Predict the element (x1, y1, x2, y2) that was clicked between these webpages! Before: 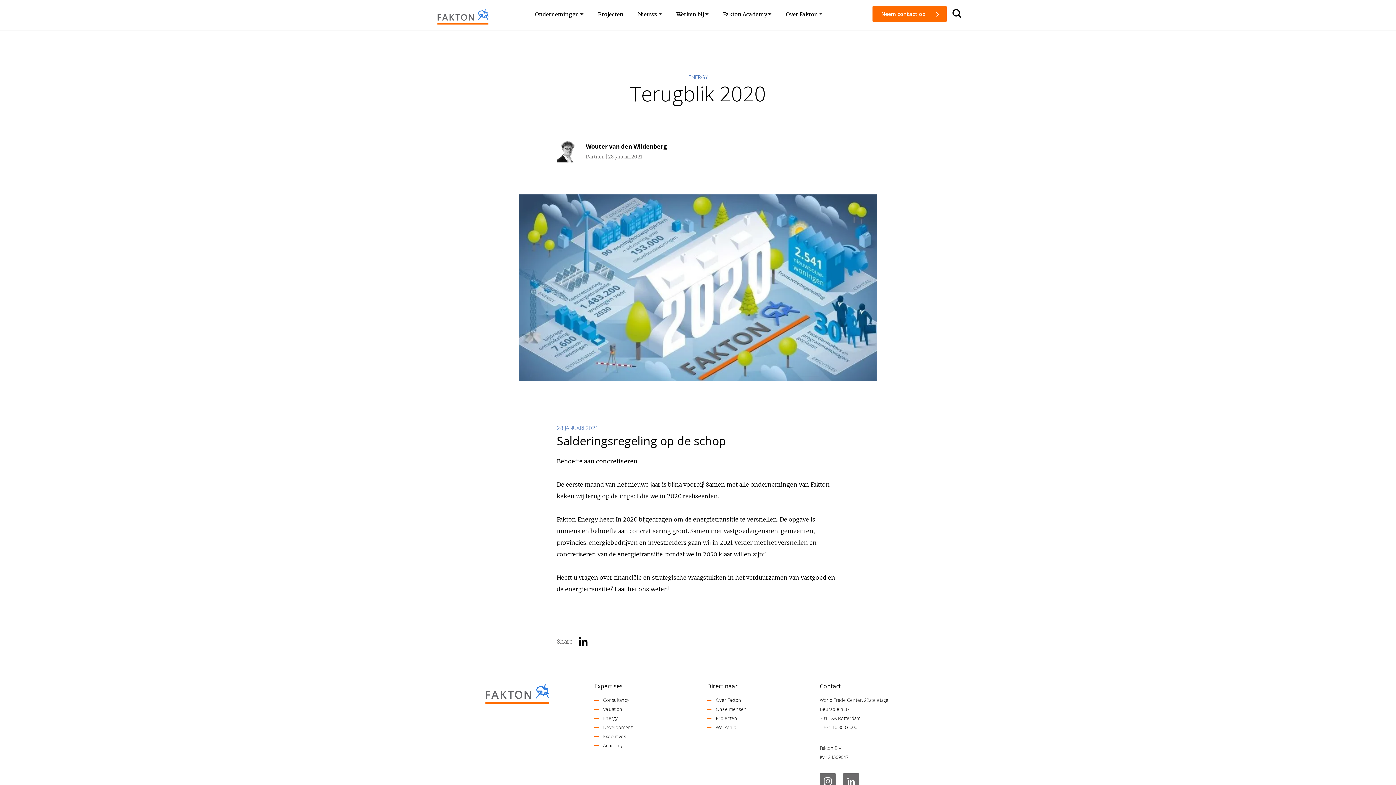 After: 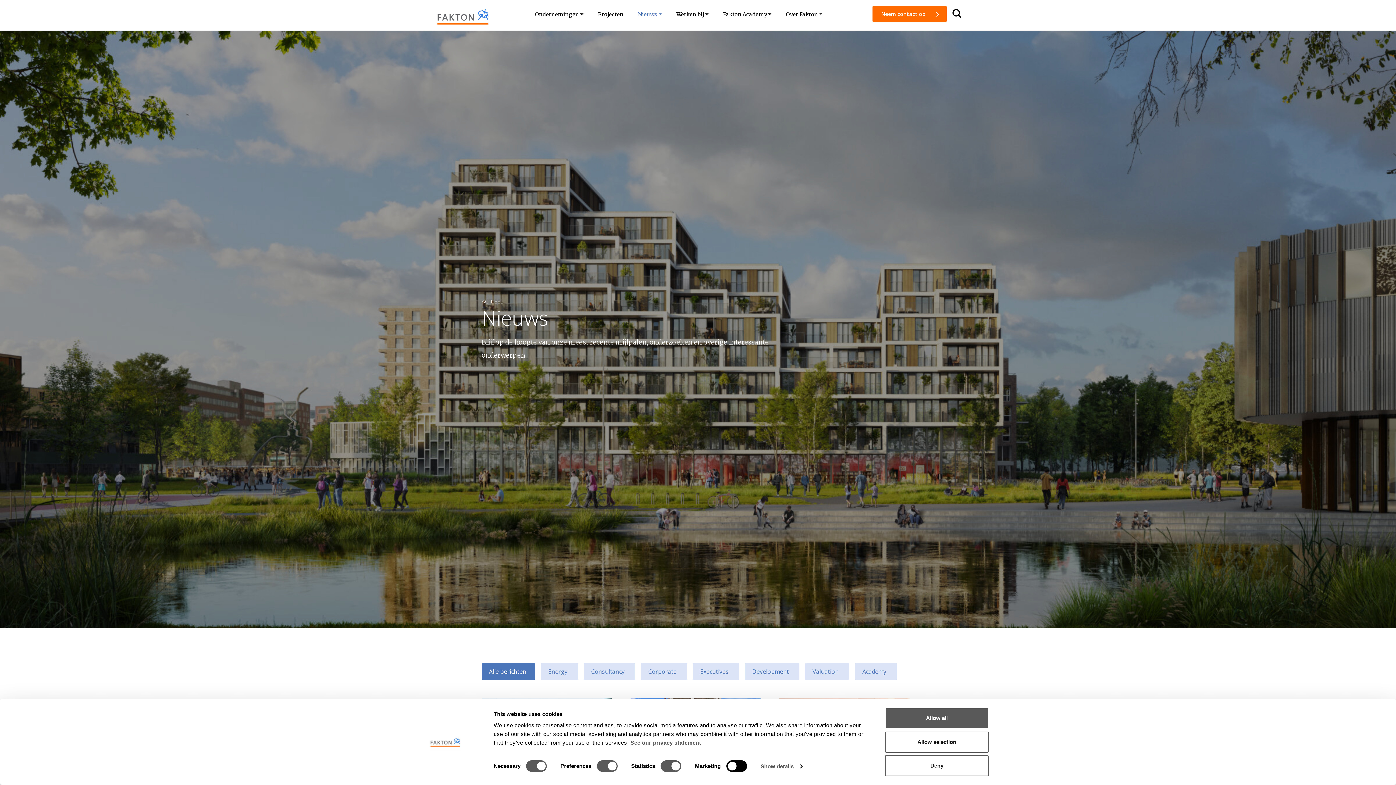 Action: label: Nieuws bbox: (634, 5, 665, 19)